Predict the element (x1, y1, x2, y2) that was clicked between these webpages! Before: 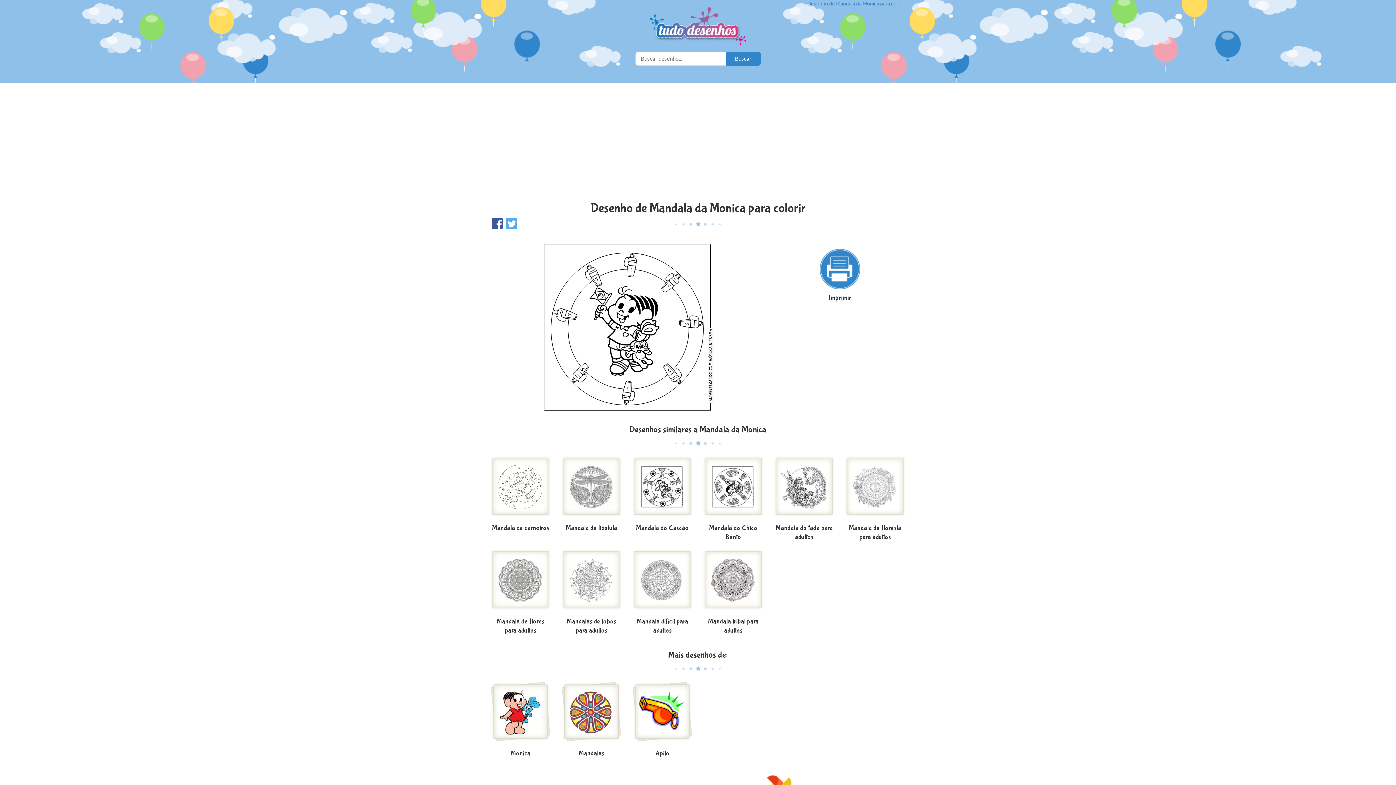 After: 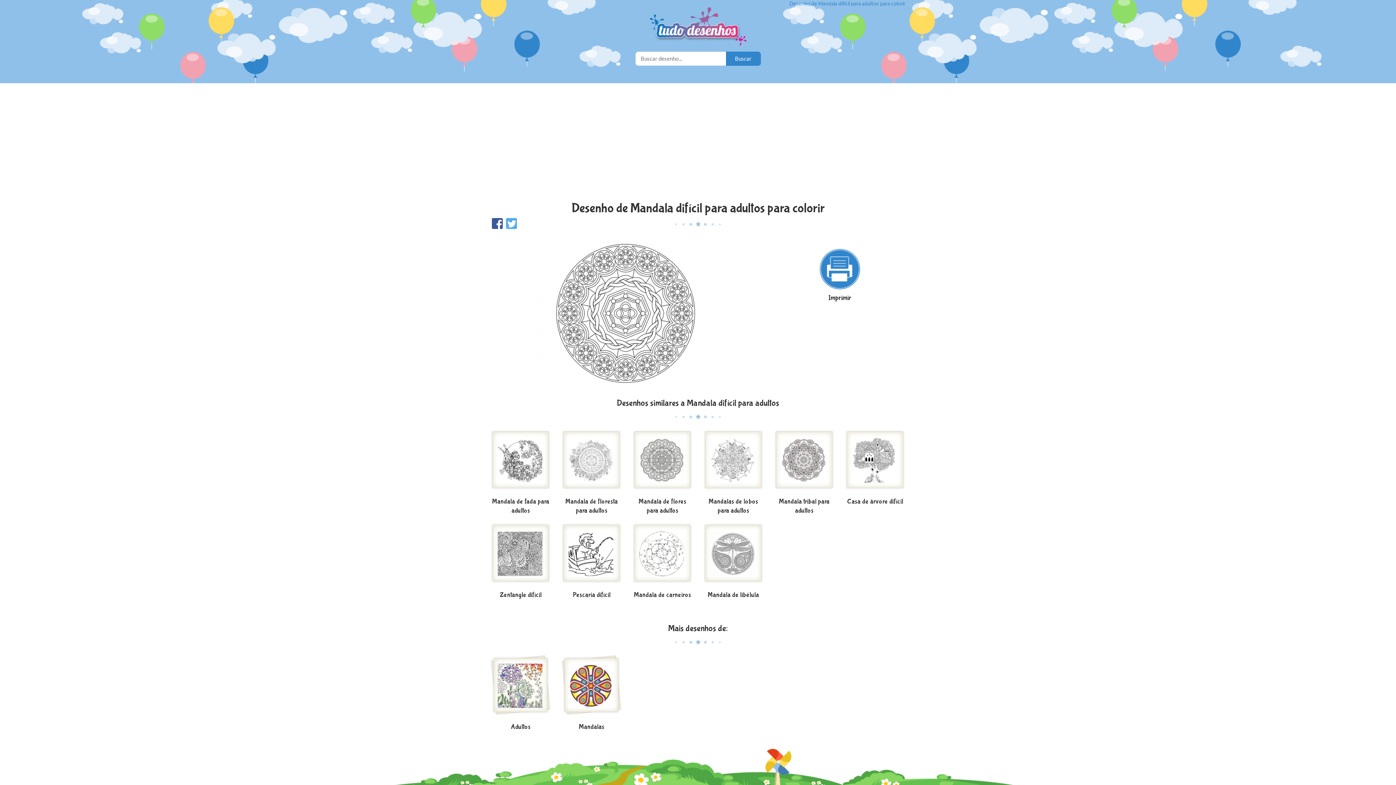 Action: bbox: (632, 550, 692, 615)